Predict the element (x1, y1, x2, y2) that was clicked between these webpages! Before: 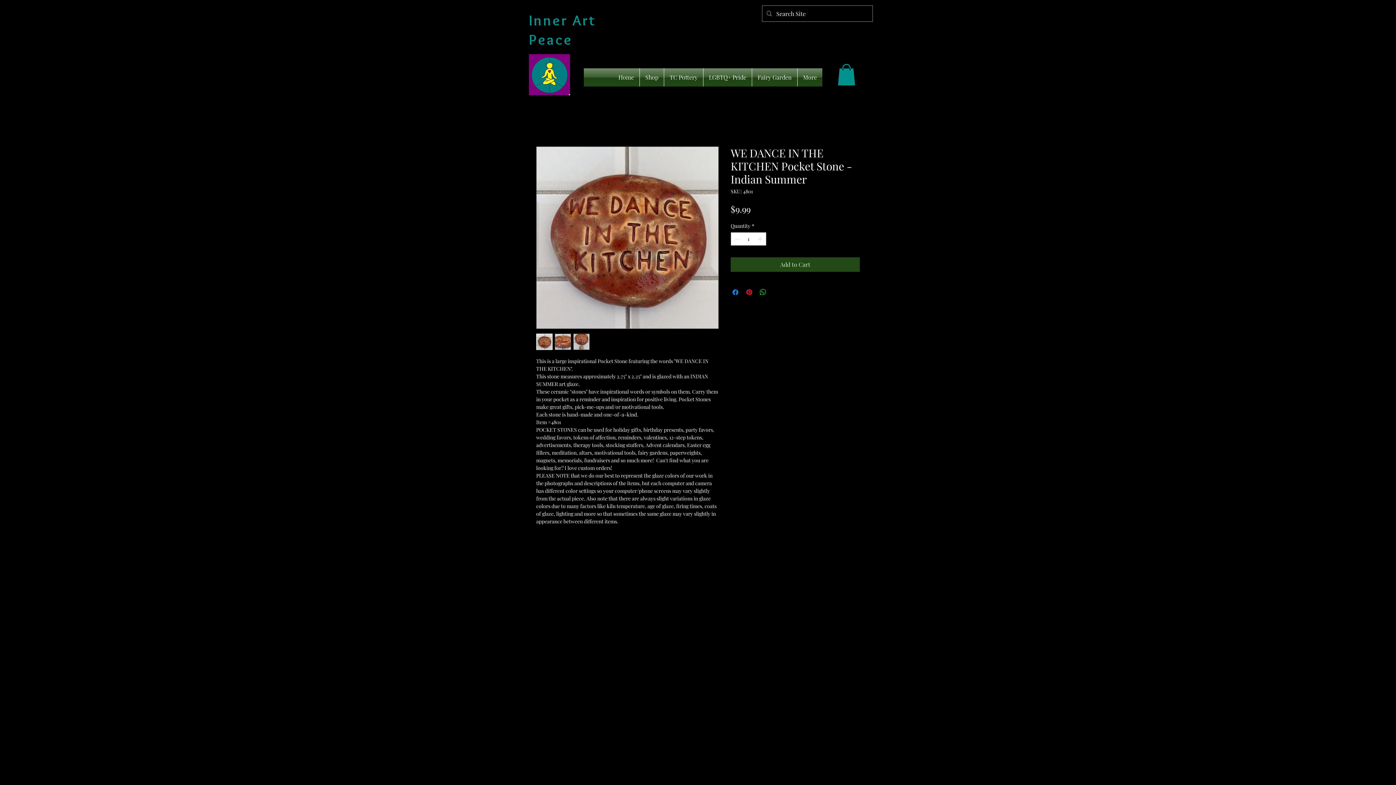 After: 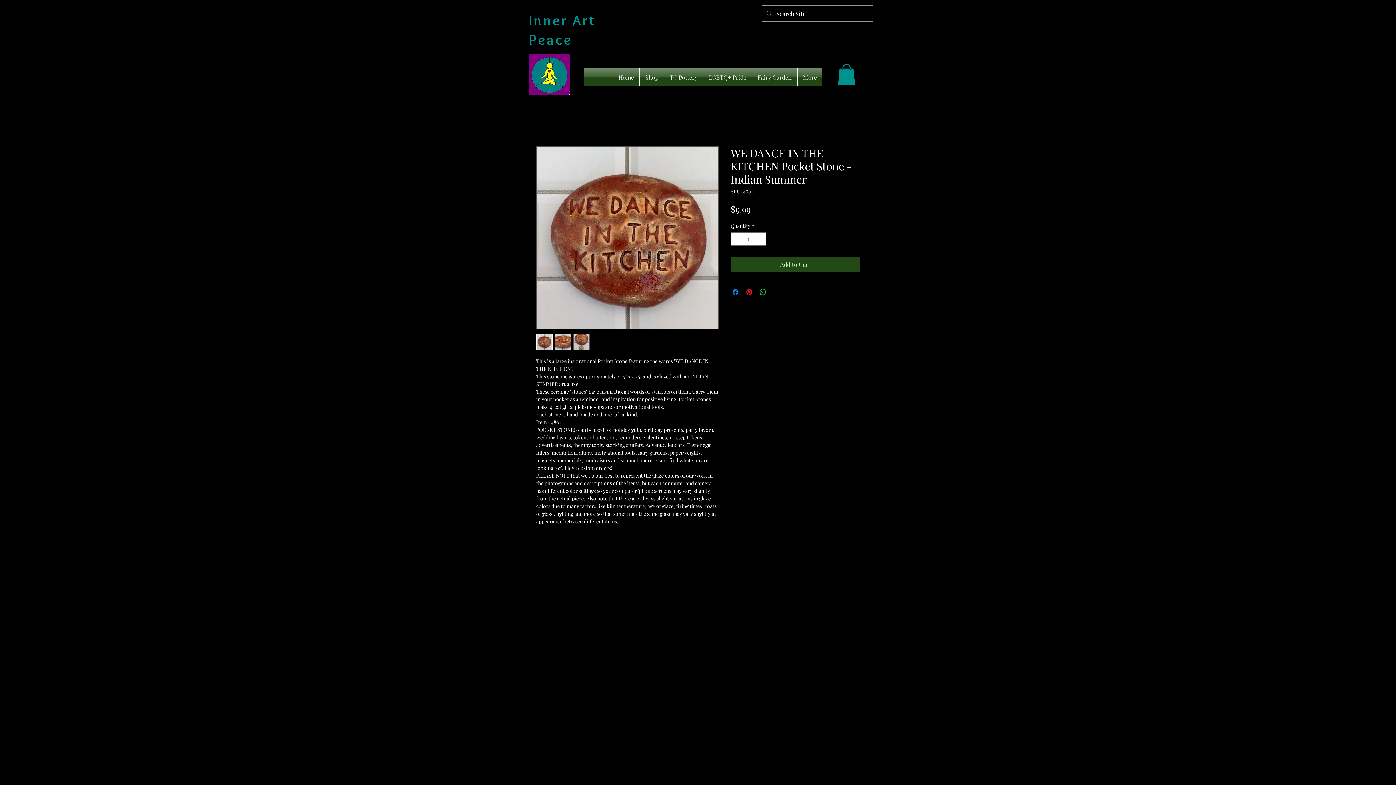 Action: bbox: (573, 333, 589, 350)